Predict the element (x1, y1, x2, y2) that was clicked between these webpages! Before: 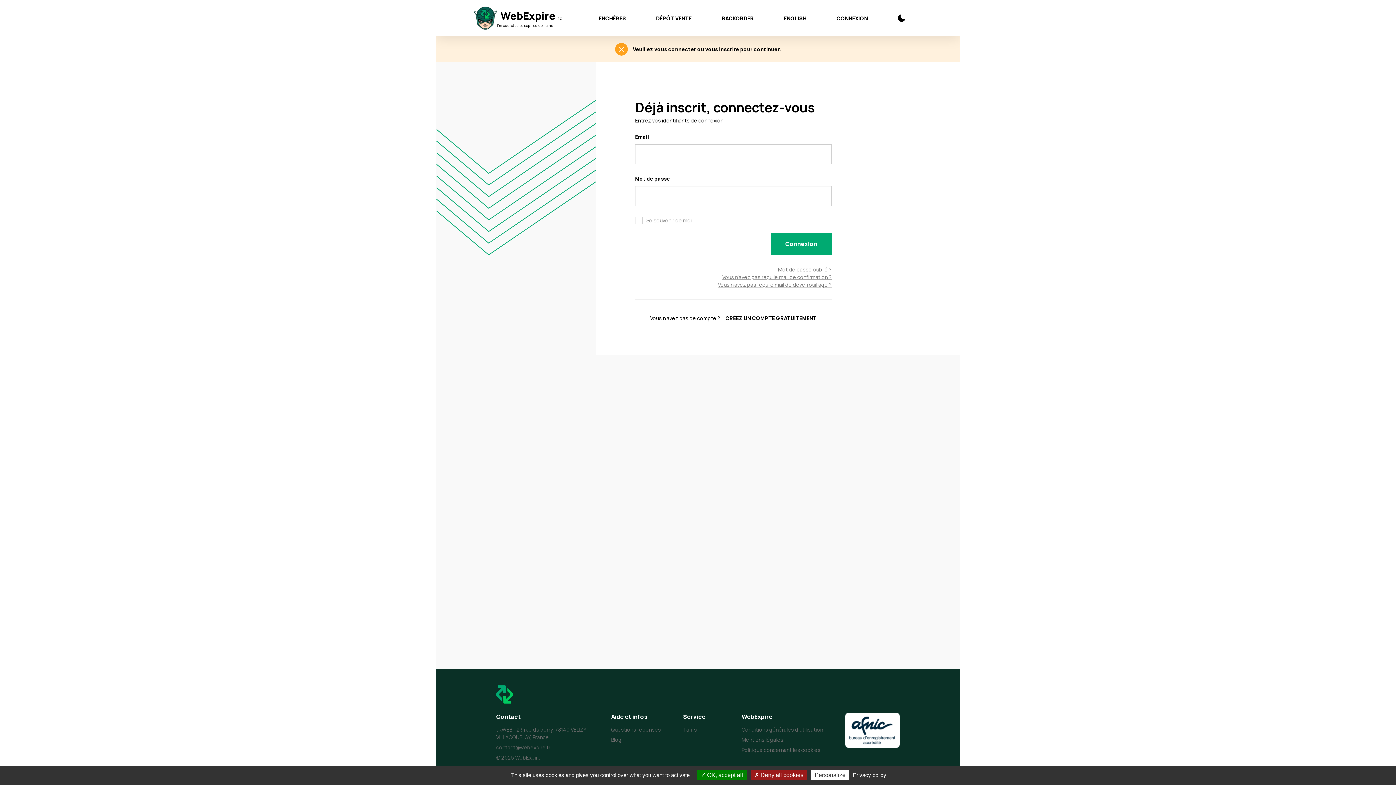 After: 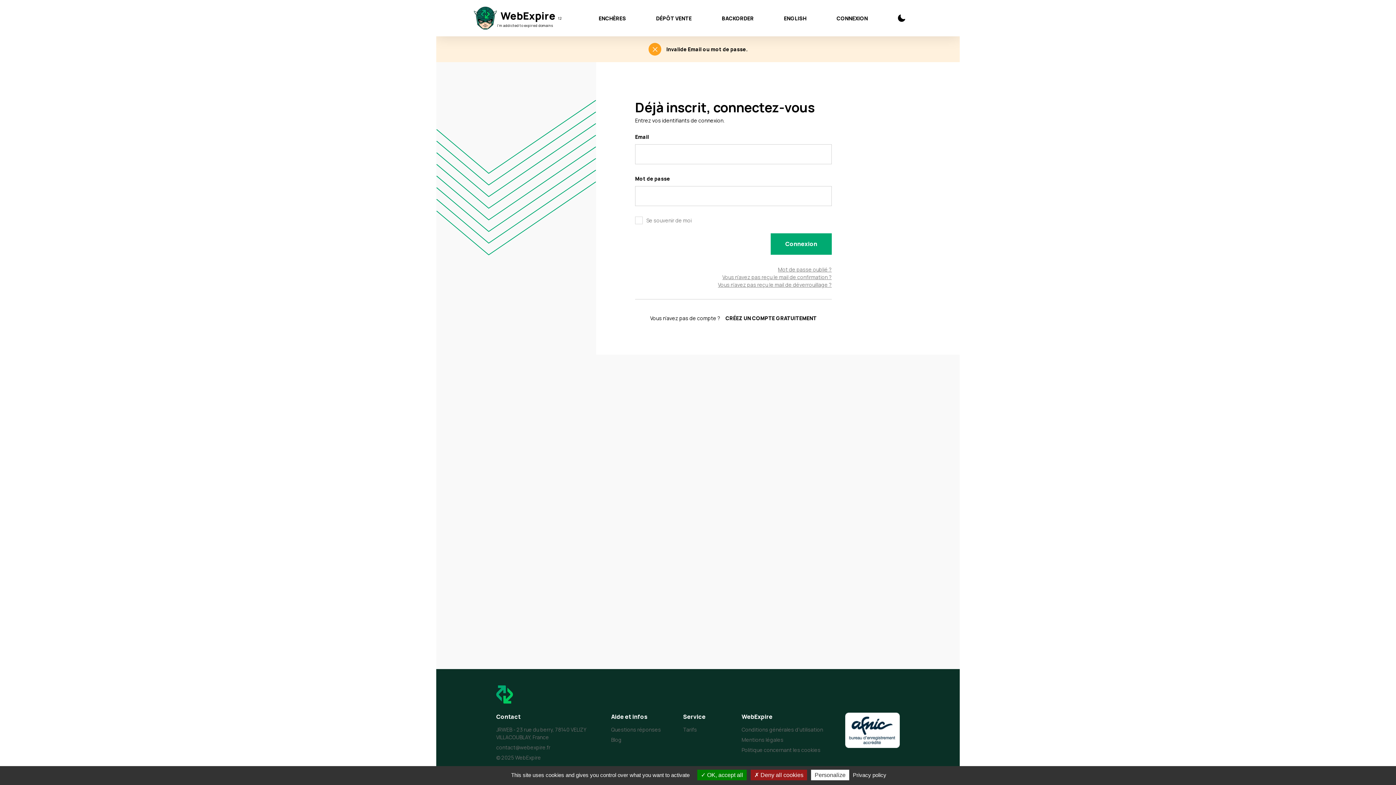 Action: label: Connexion bbox: (770, 233, 831, 254)